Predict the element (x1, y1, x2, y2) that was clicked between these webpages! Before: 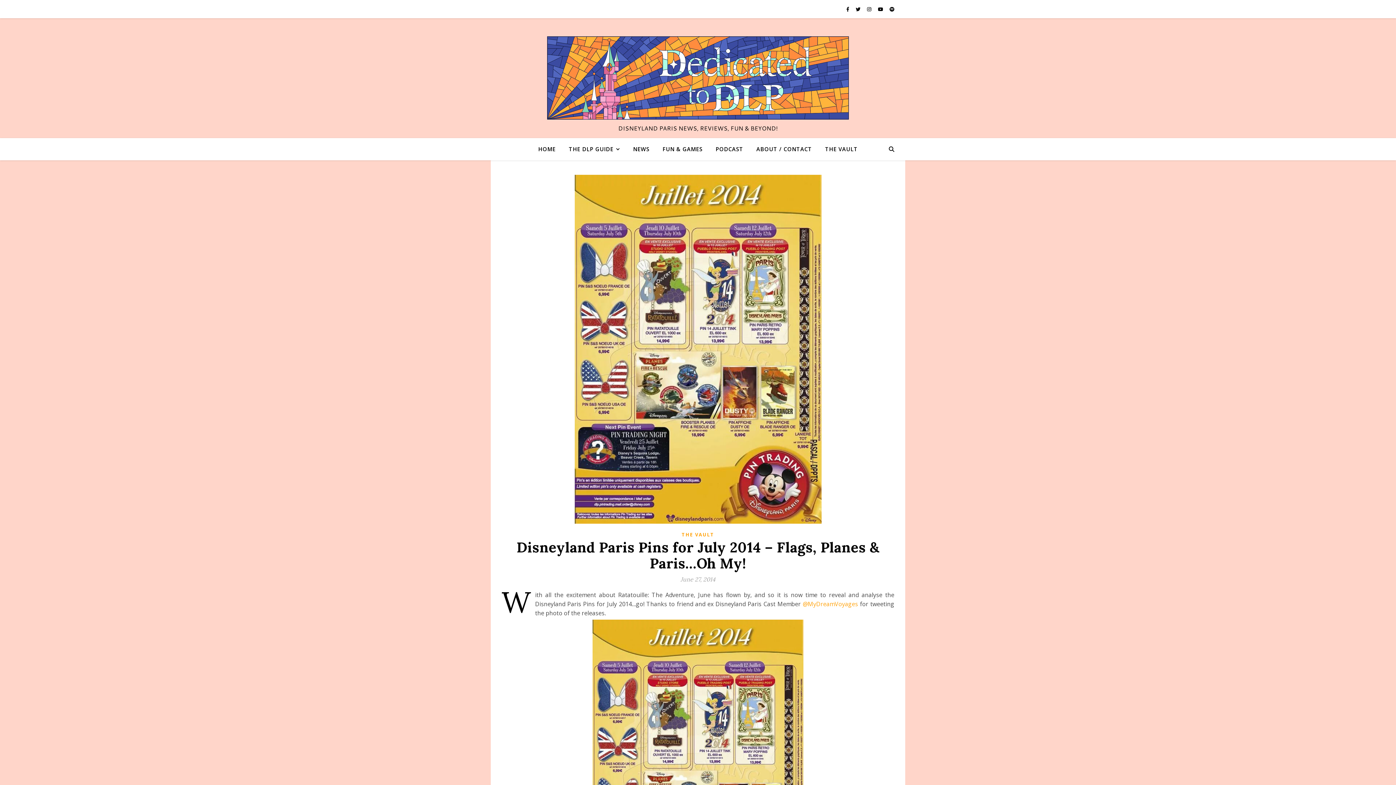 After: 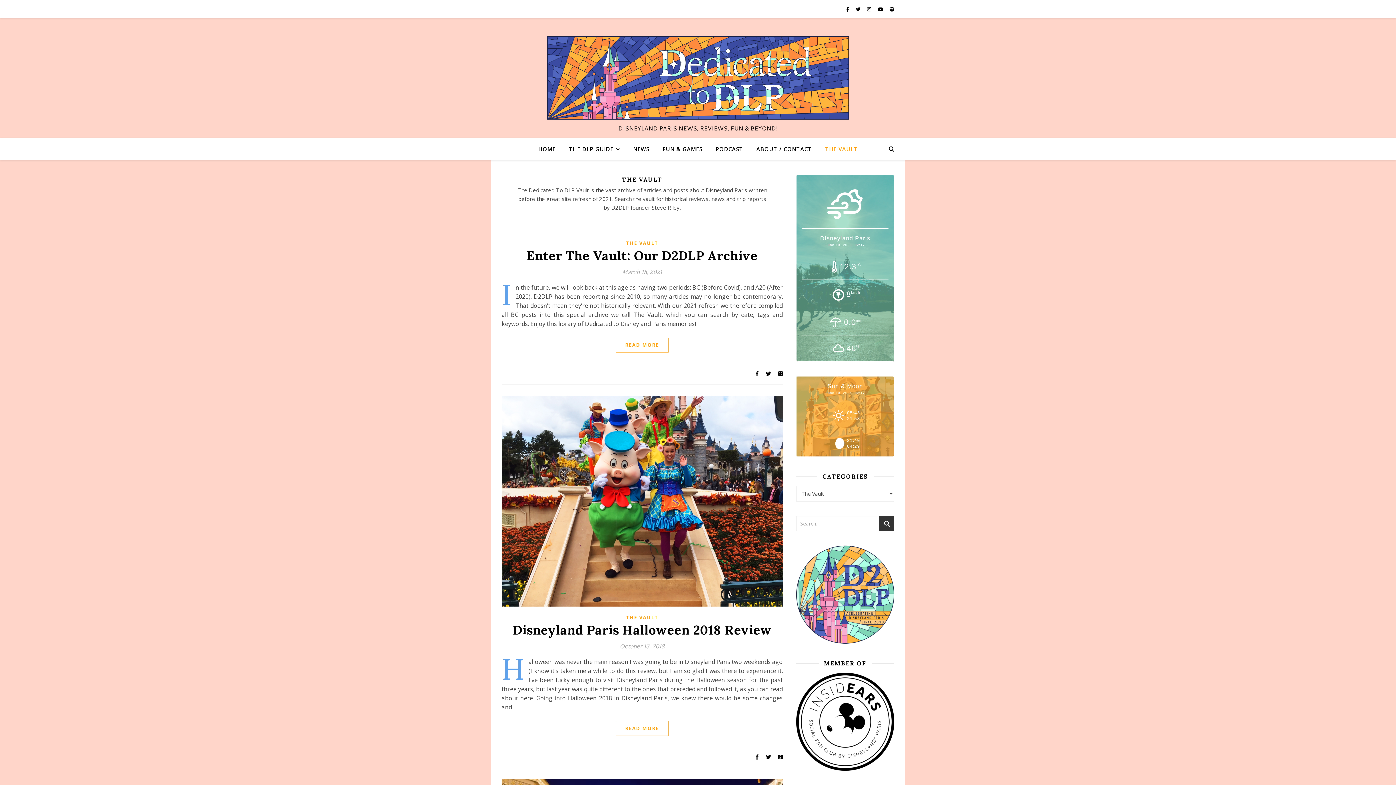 Action: label: THE VAULT bbox: (819, 138, 858, 160)